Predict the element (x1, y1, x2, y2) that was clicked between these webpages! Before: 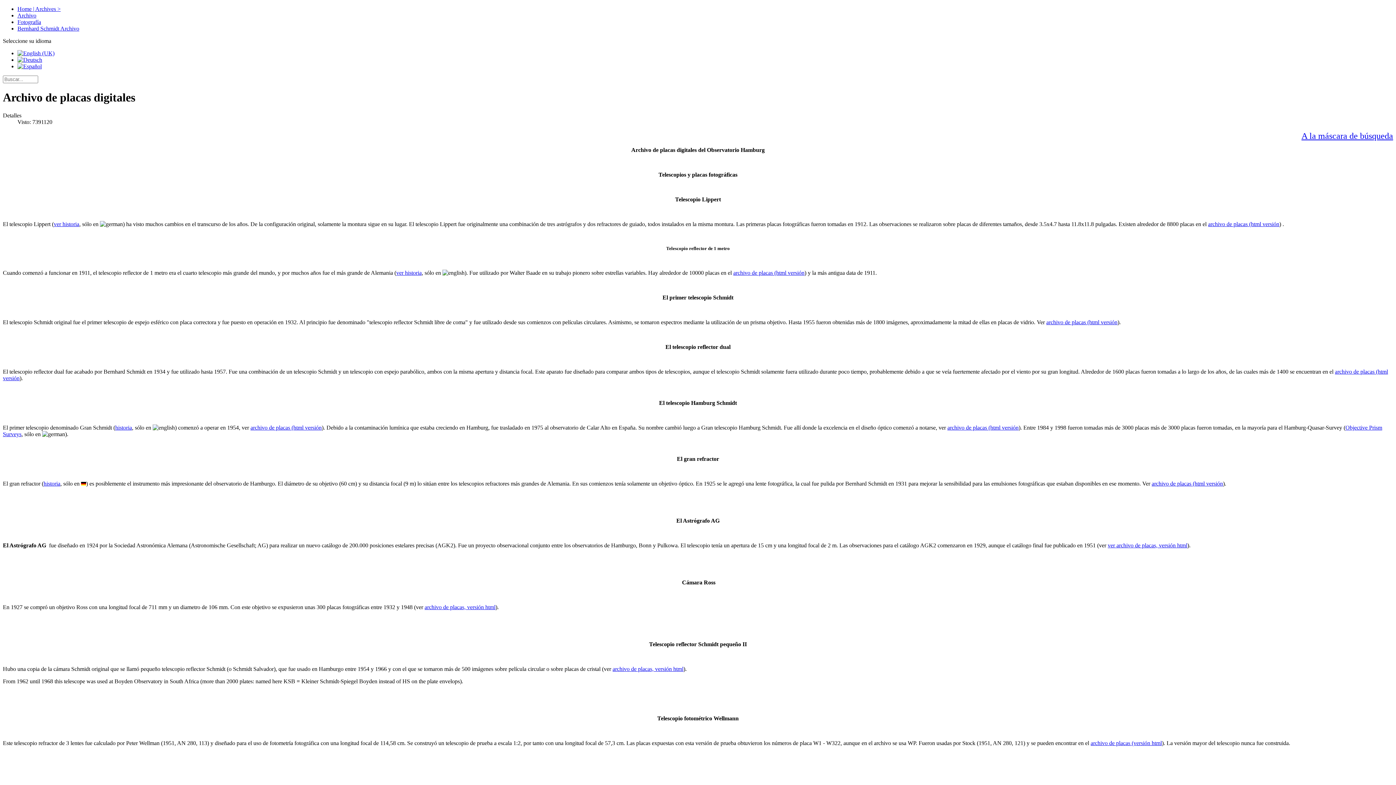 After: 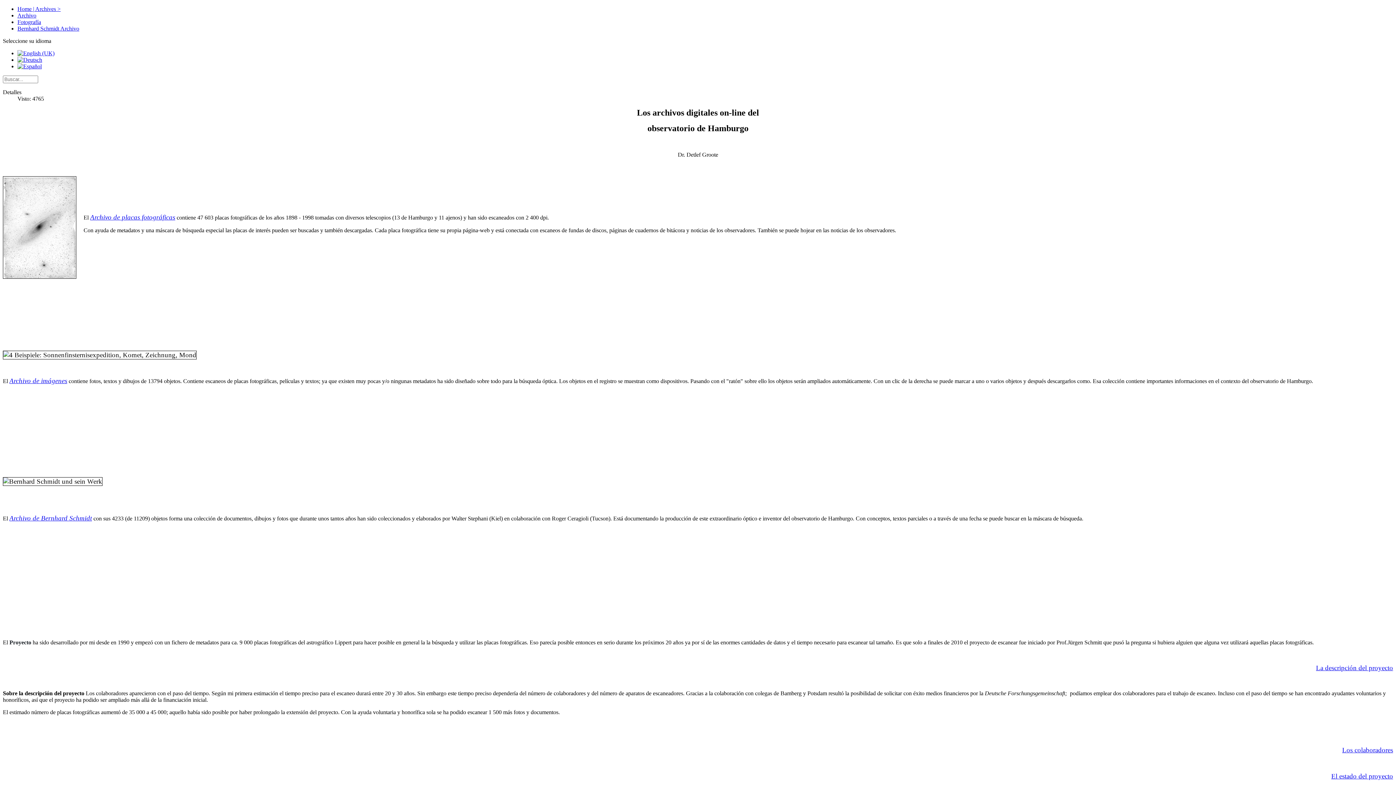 Action: bbox: (17, 5, 60, 12) label: Home | Archives >